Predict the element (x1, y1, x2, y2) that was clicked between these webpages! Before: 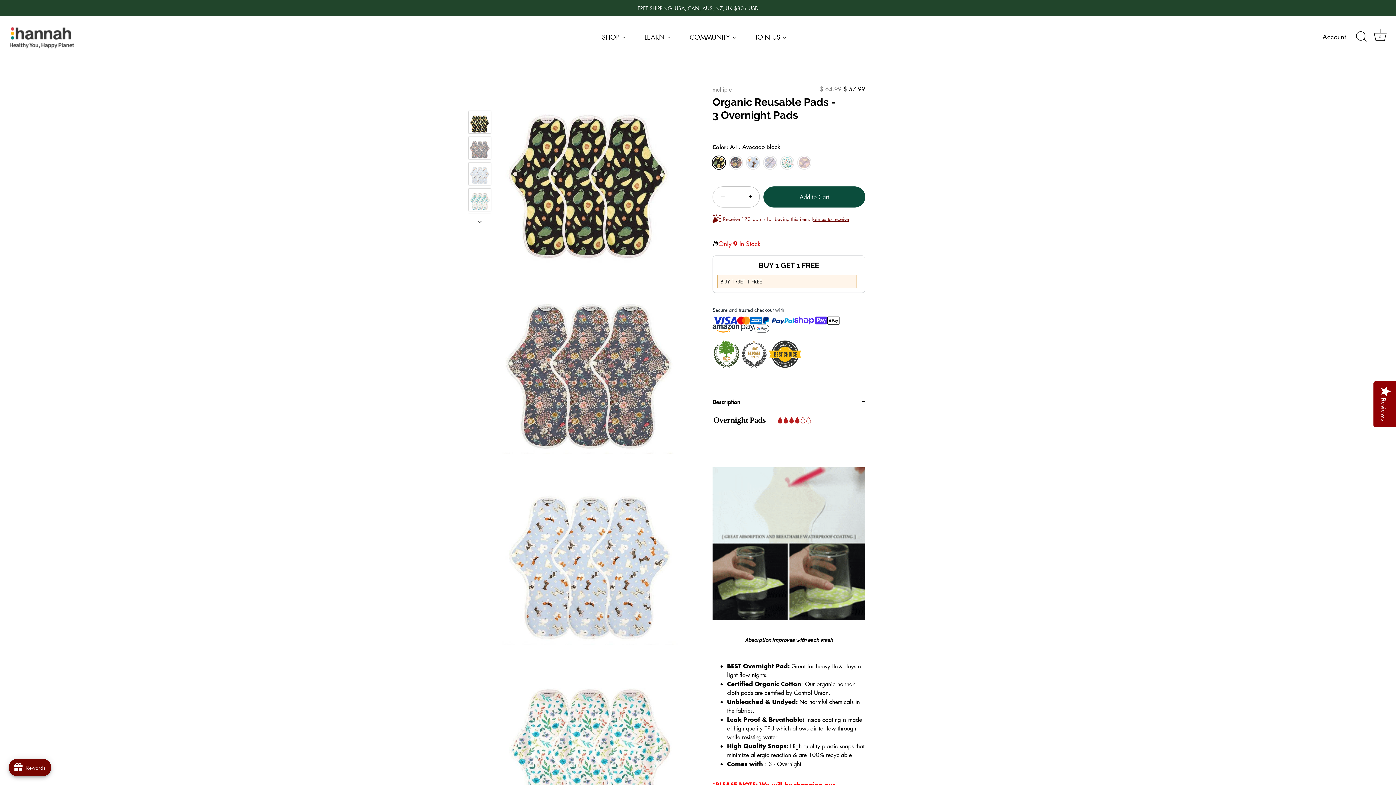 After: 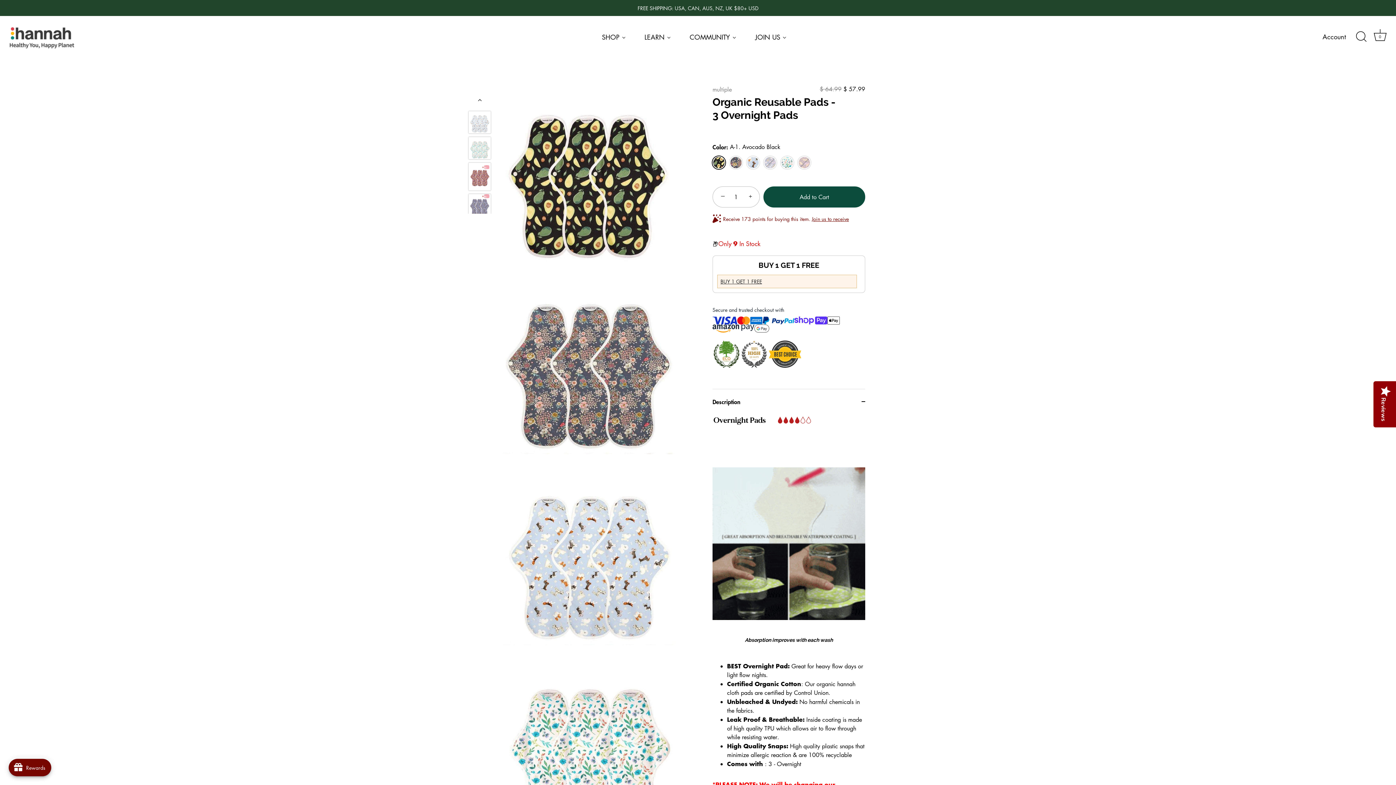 Action: bbox: (471, 213, 487, 229) label: Next